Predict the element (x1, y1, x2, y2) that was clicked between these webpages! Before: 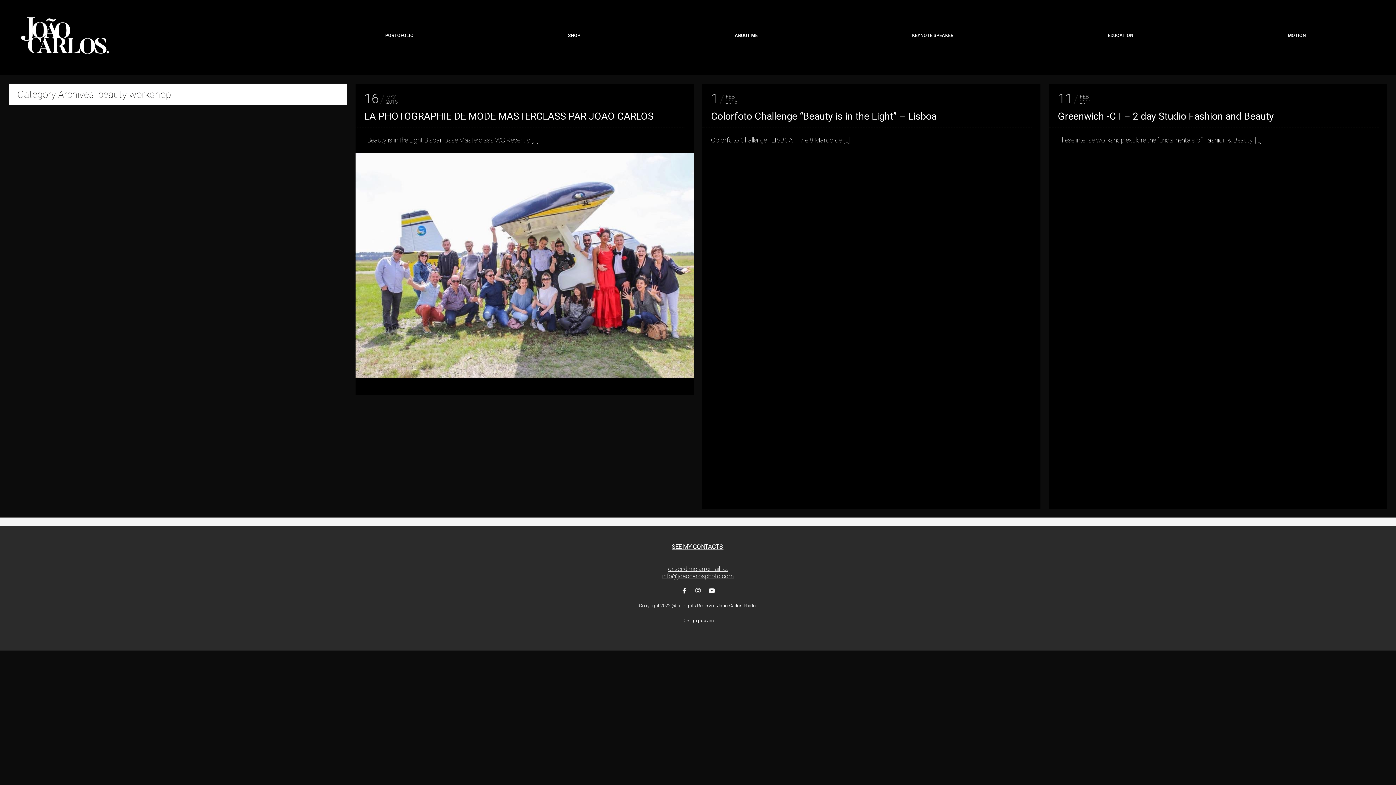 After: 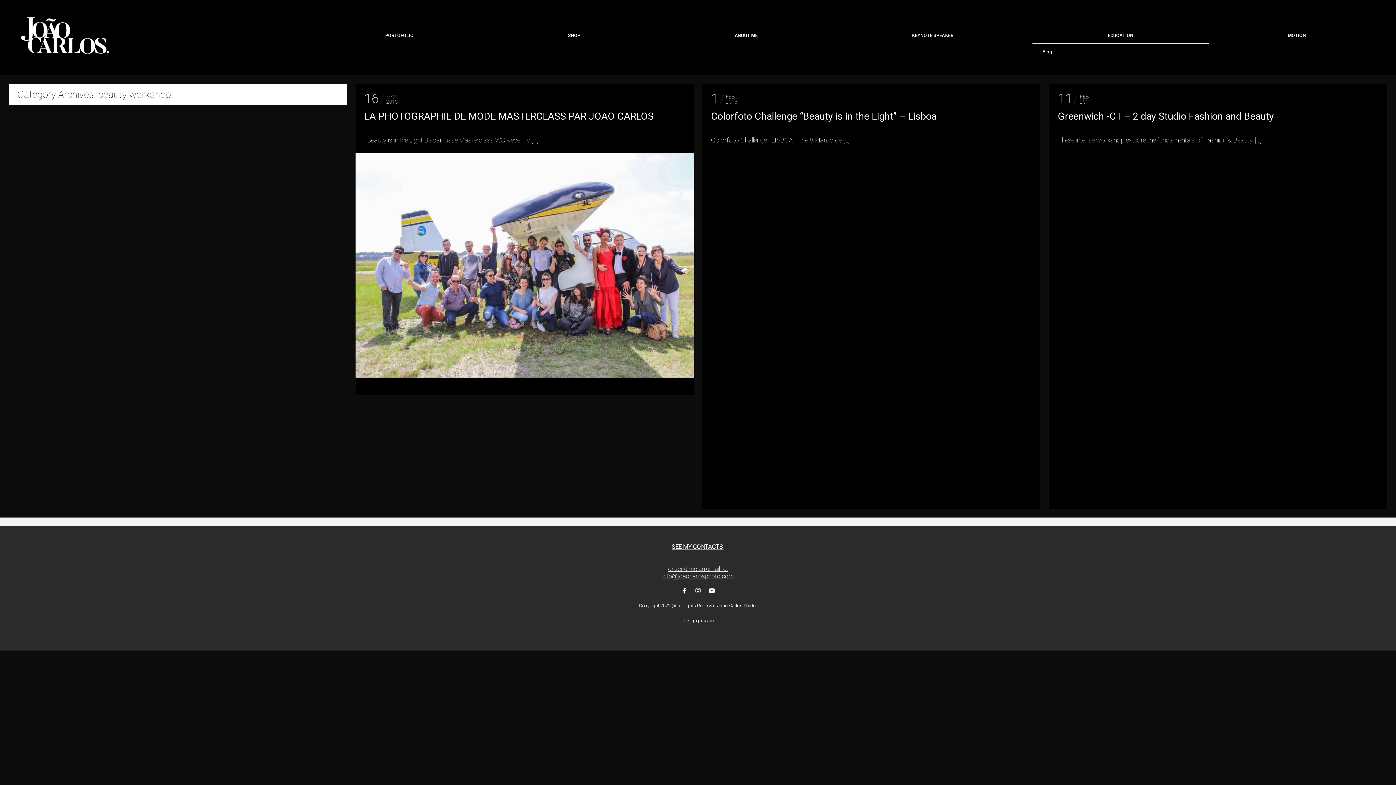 Action: label: EDUCATION bbox: (1032, 27, 1209, 43)